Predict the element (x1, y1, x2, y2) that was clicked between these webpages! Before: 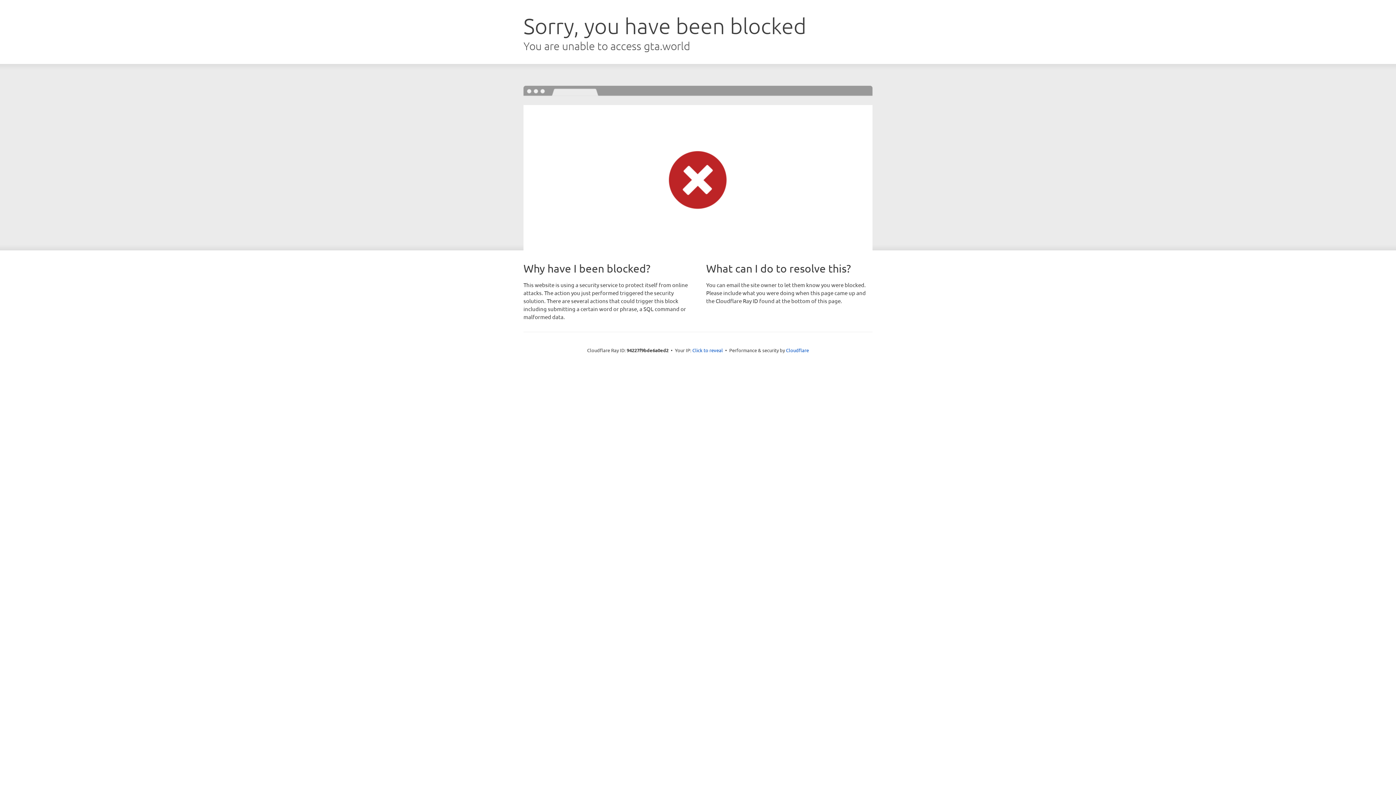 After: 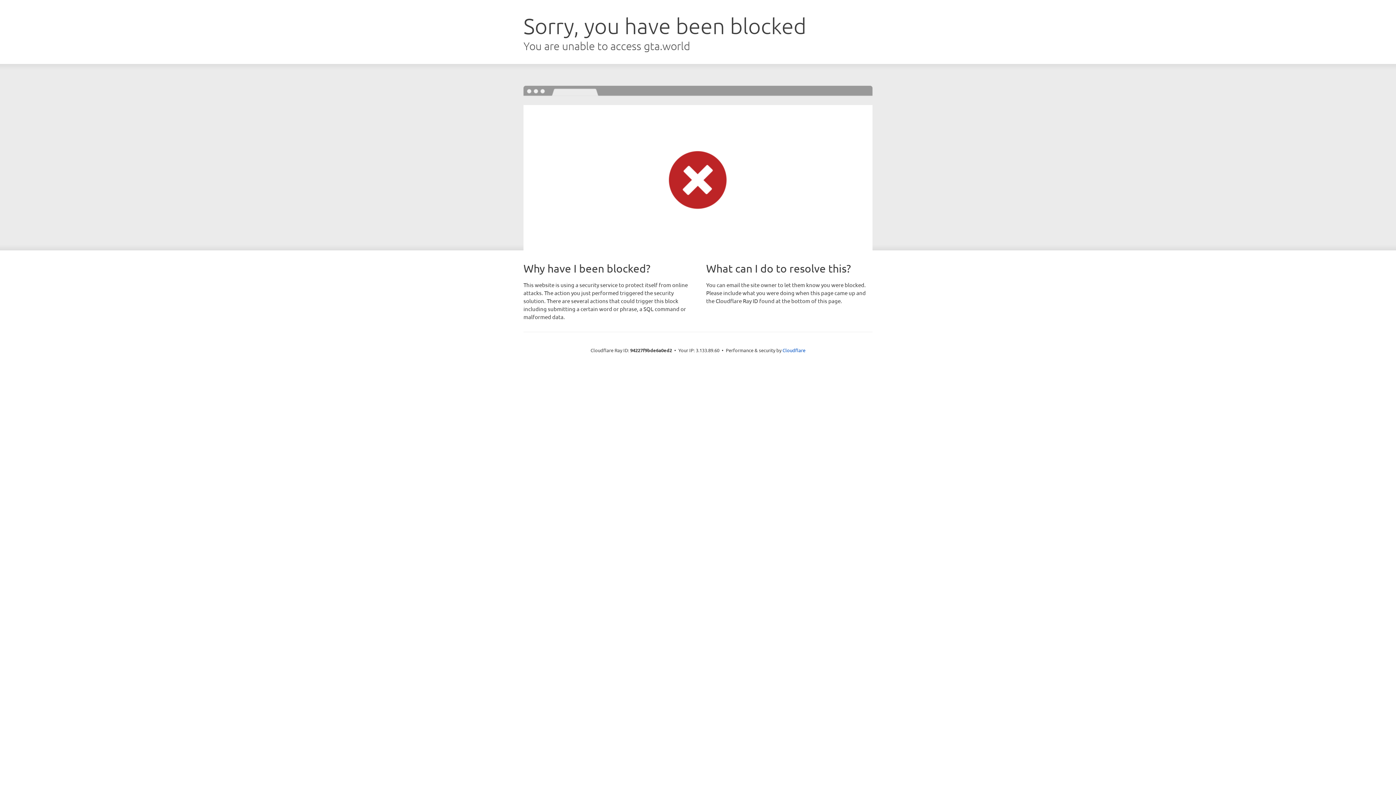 Action: bbox: (692, 346, 723, 353) label: Click to reveal